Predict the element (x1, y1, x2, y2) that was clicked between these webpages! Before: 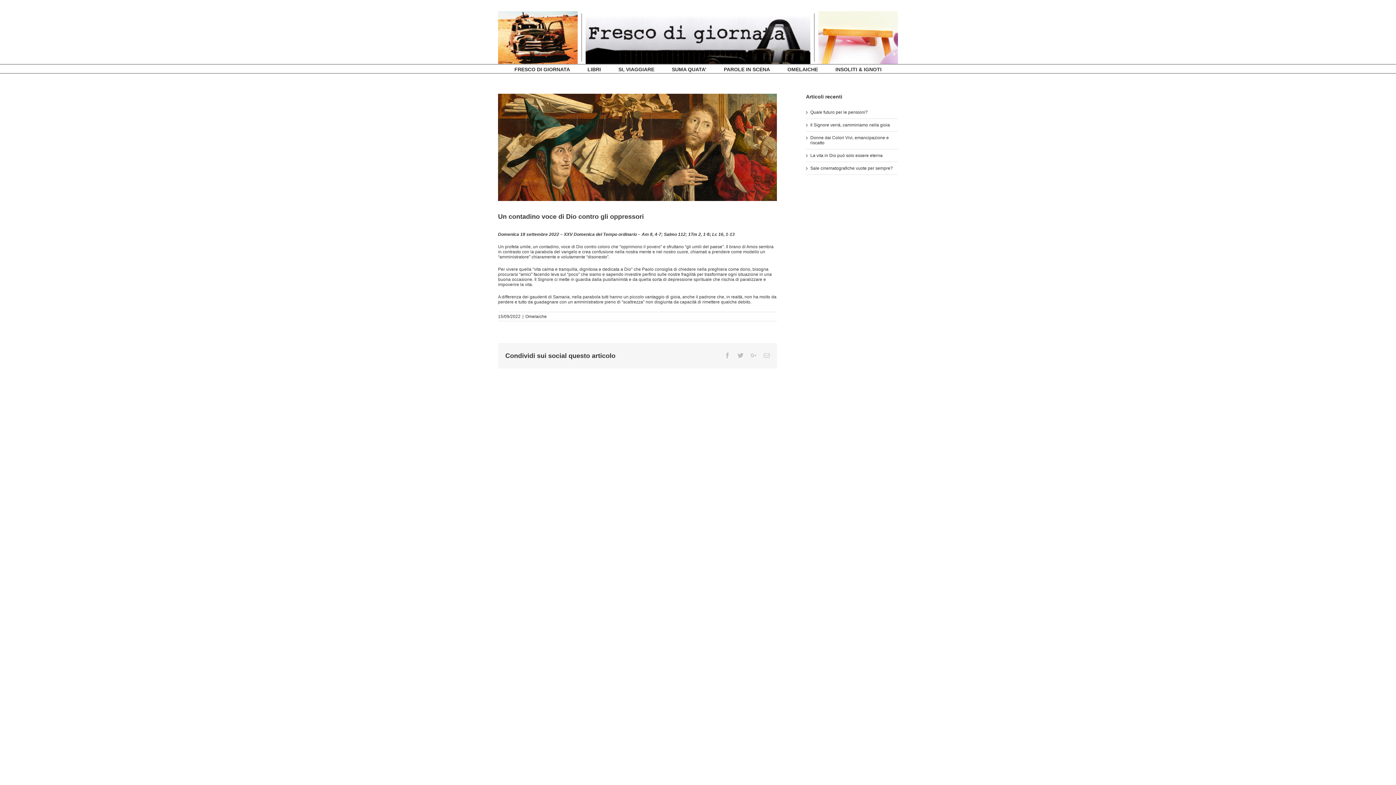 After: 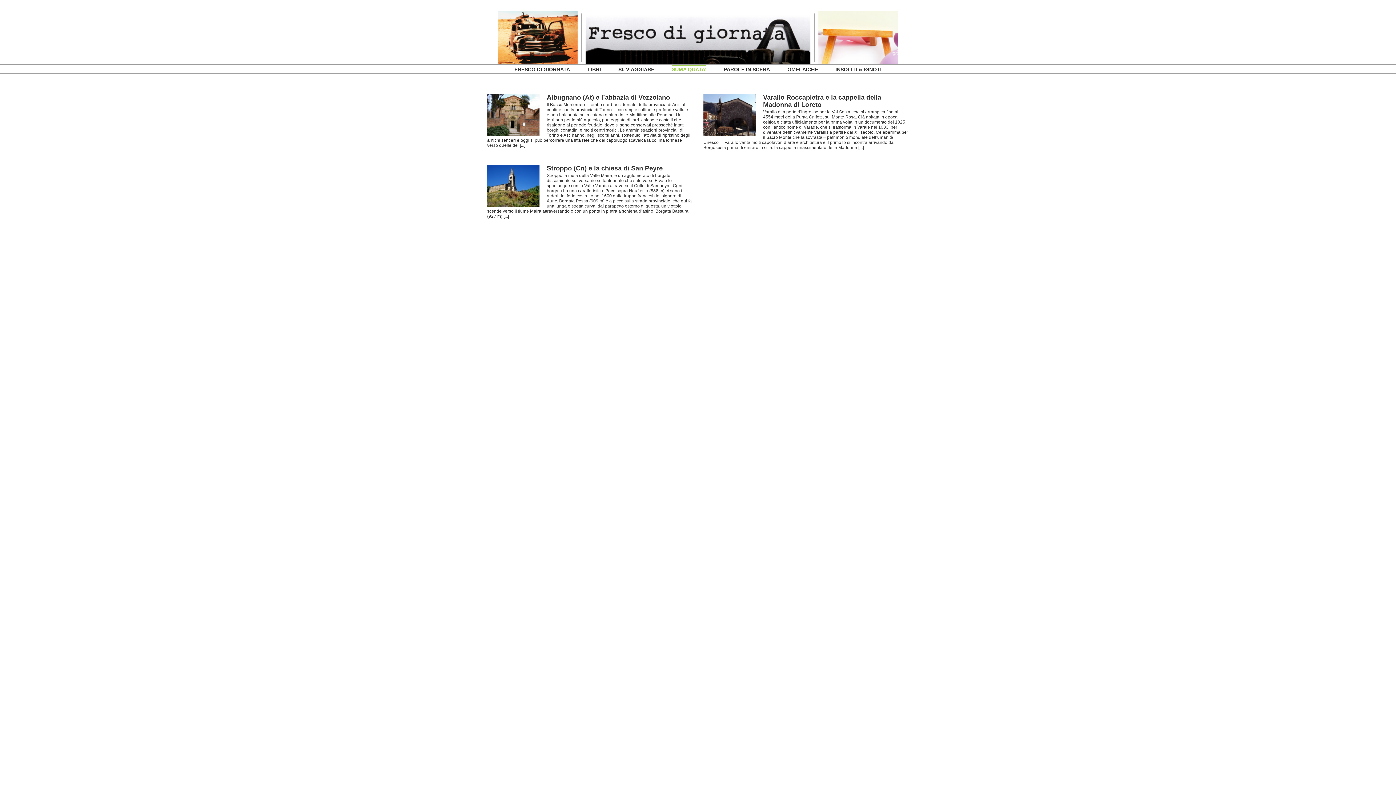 Action: label: SUMA QUATA’ bbox: (672, 64, 706, 73)